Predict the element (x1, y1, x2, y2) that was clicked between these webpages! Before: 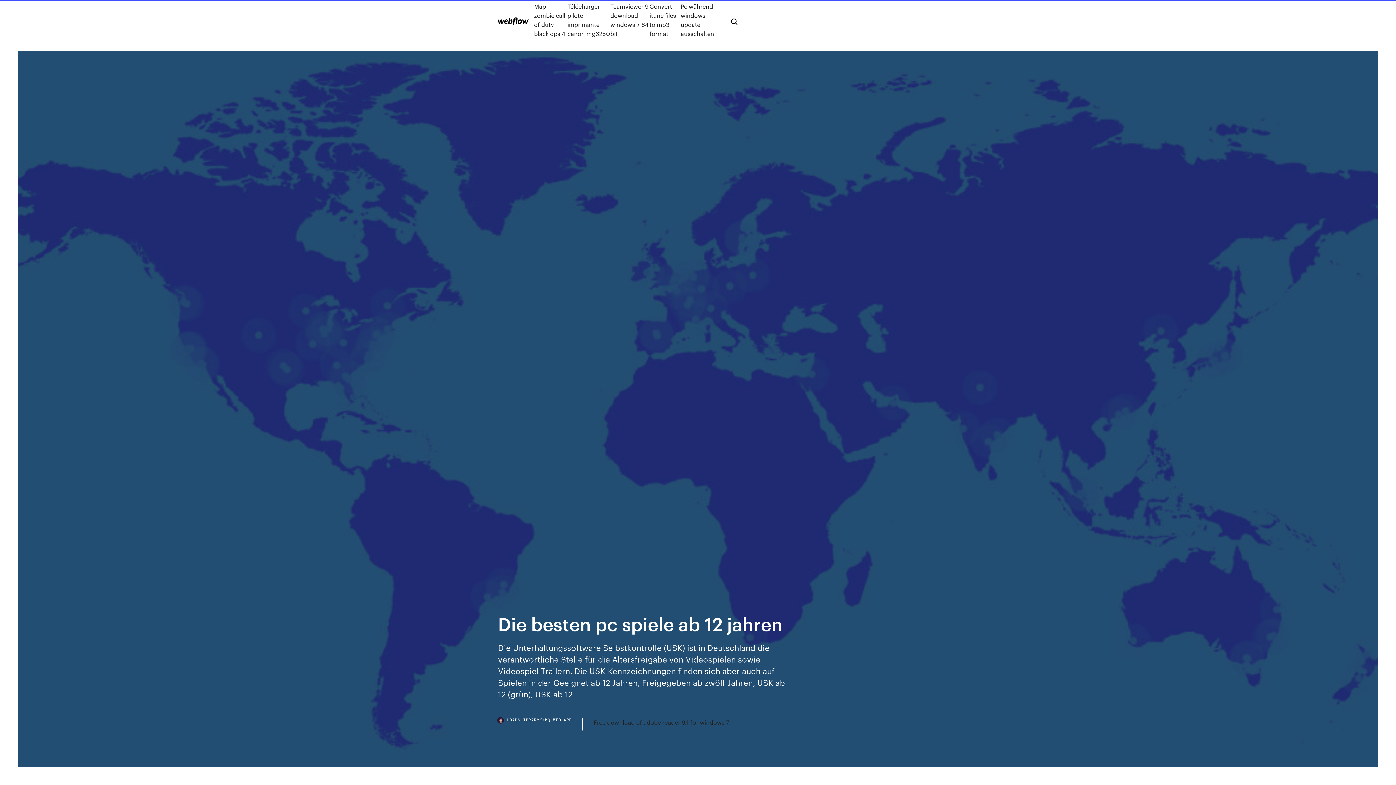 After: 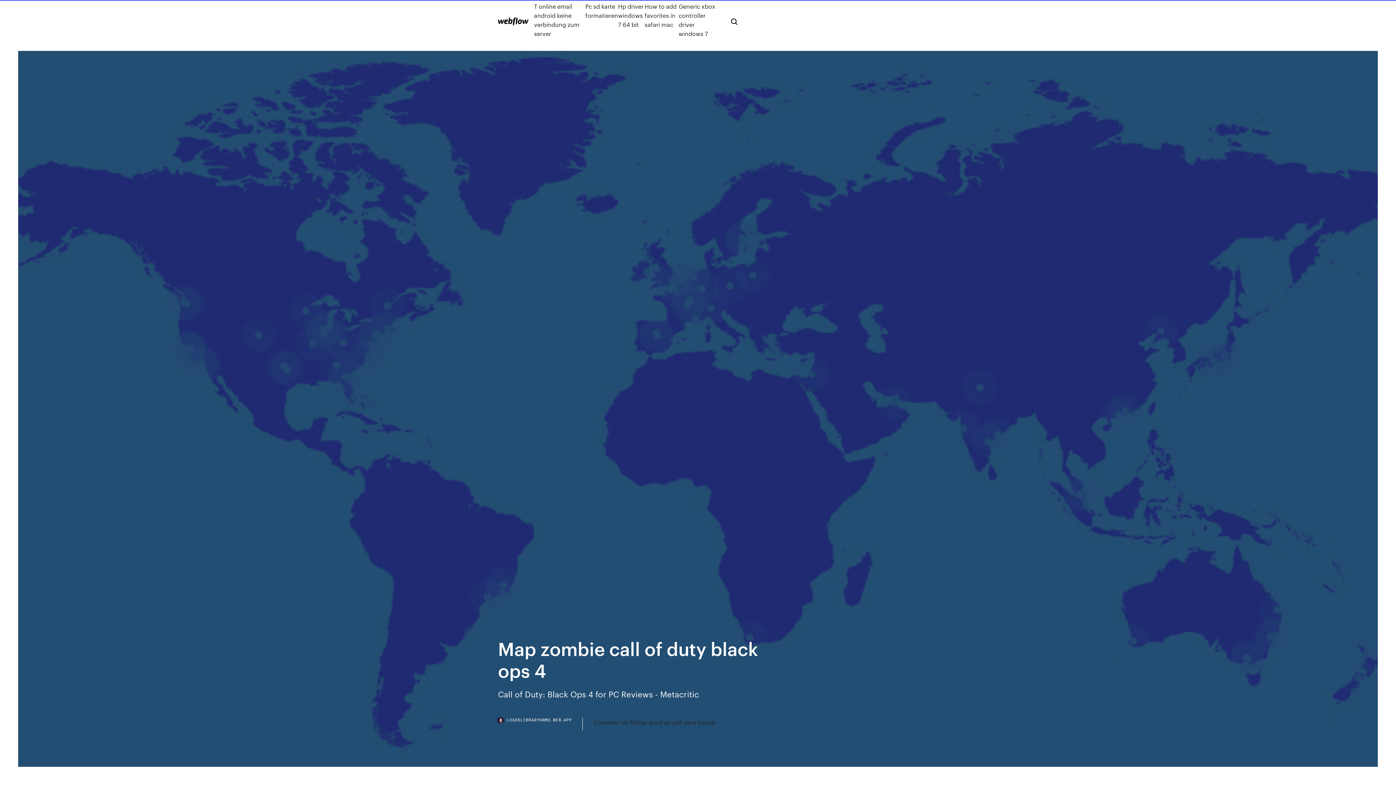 Action: bbox: (534, 1, 567, 38) label: Map zombie call of duty black ops 4